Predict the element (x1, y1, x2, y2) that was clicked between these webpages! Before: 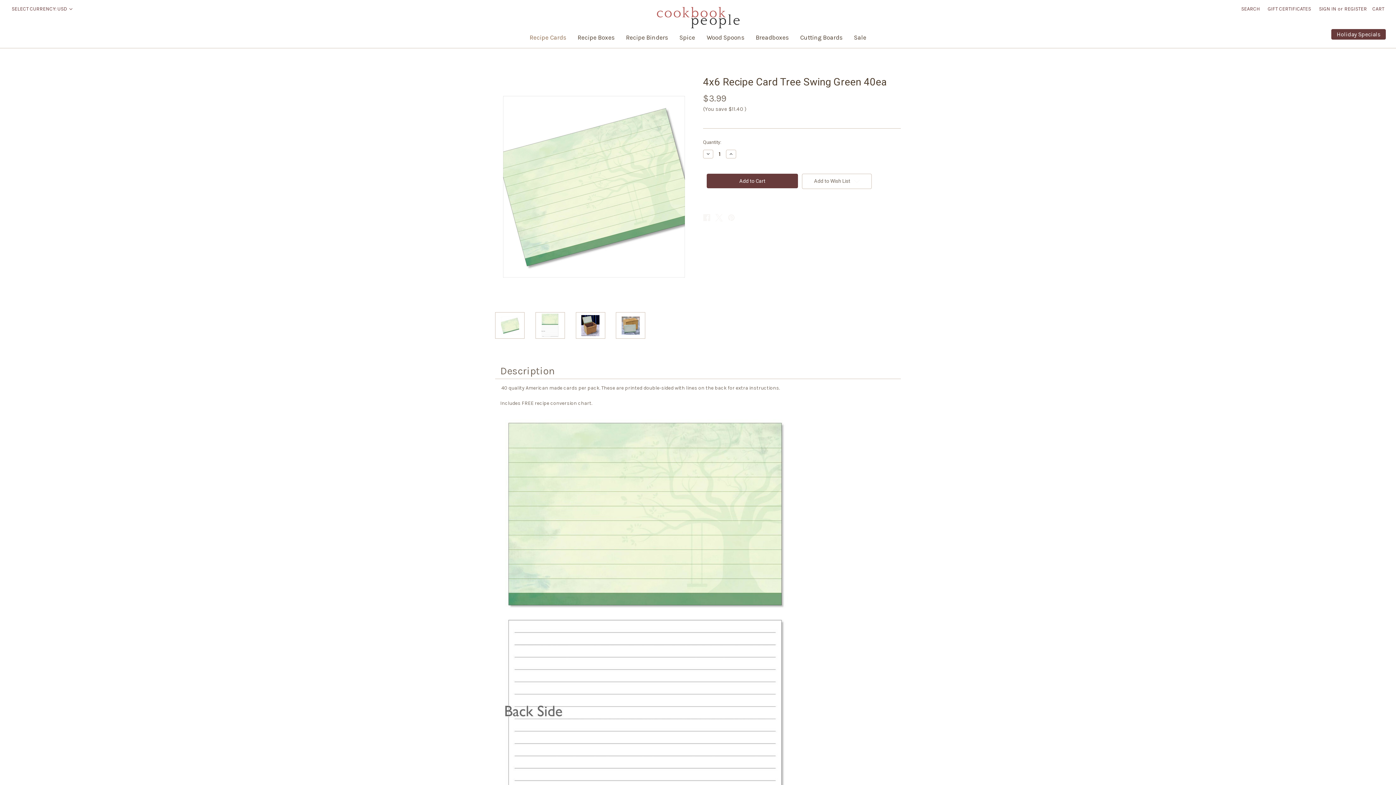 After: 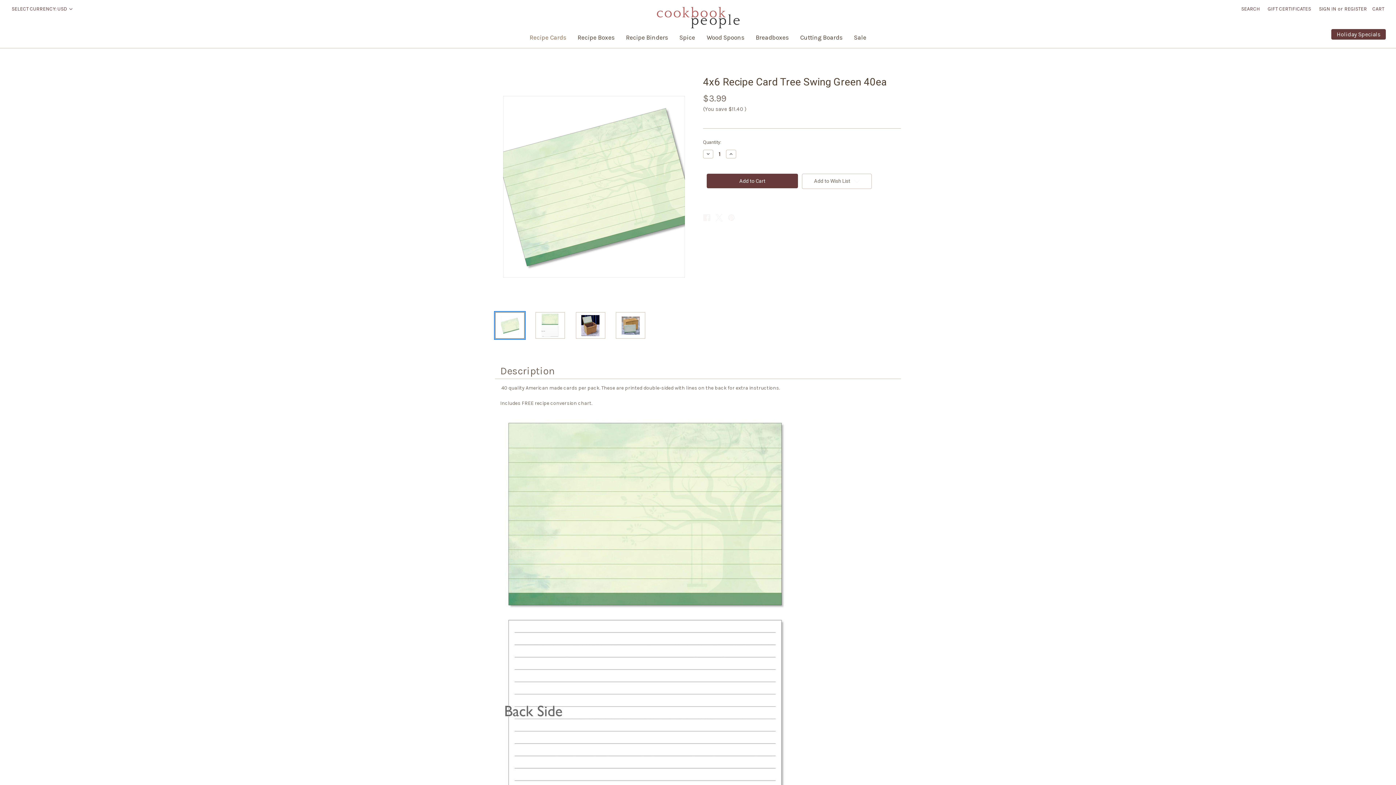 Action: bbox: (495, 312, 524, 338)